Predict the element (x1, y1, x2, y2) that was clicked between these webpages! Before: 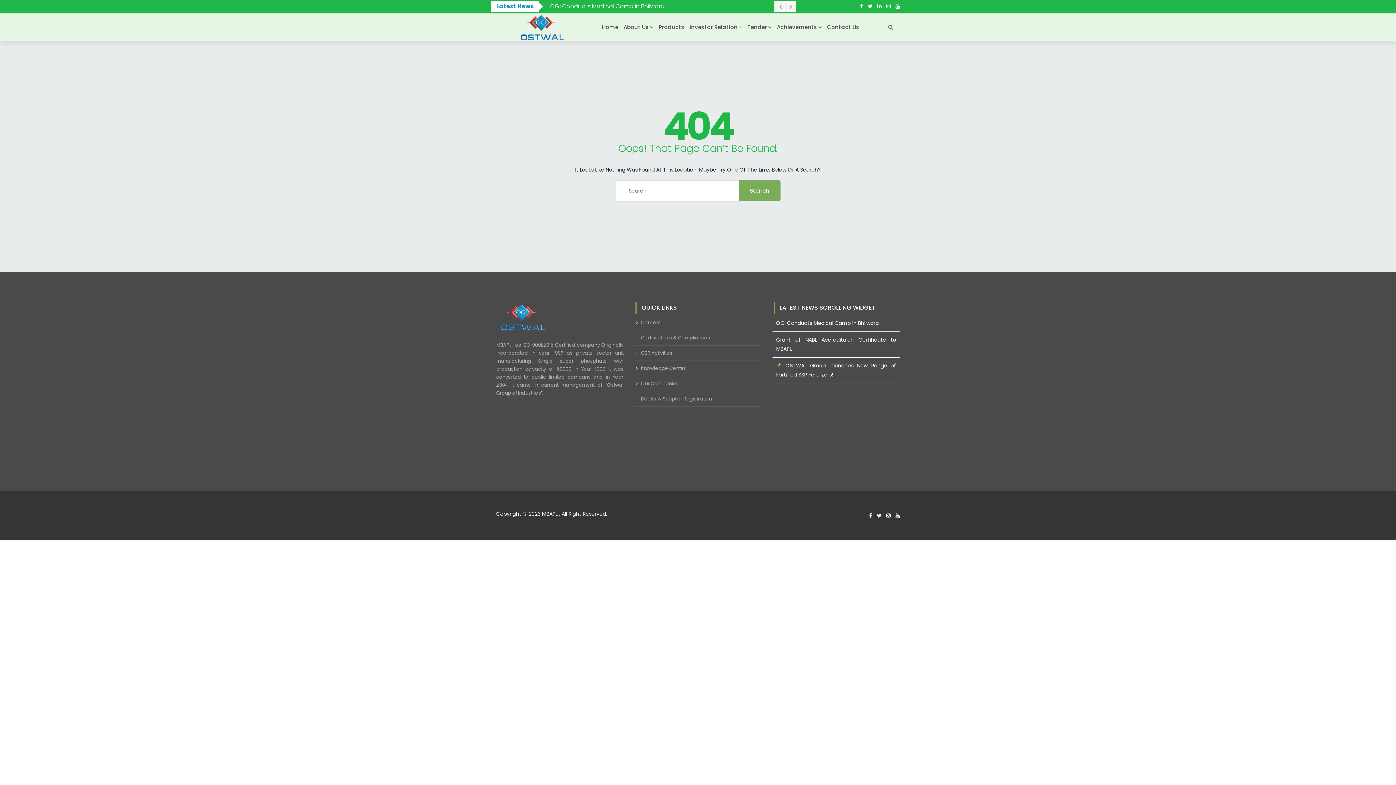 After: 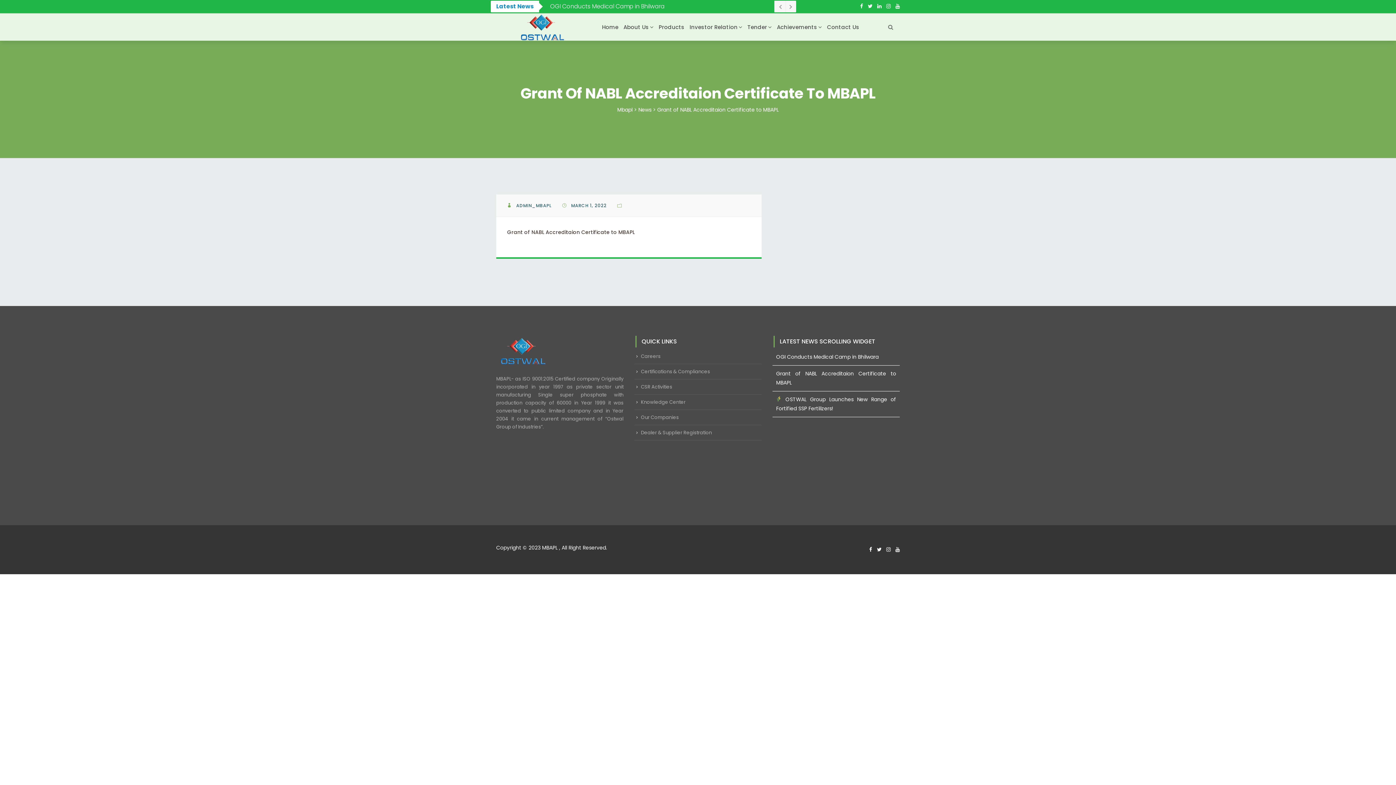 Action: label: Grant of NABL Accreditaion Certificate to MBAPL bbox: (546, 0, 767, 12)